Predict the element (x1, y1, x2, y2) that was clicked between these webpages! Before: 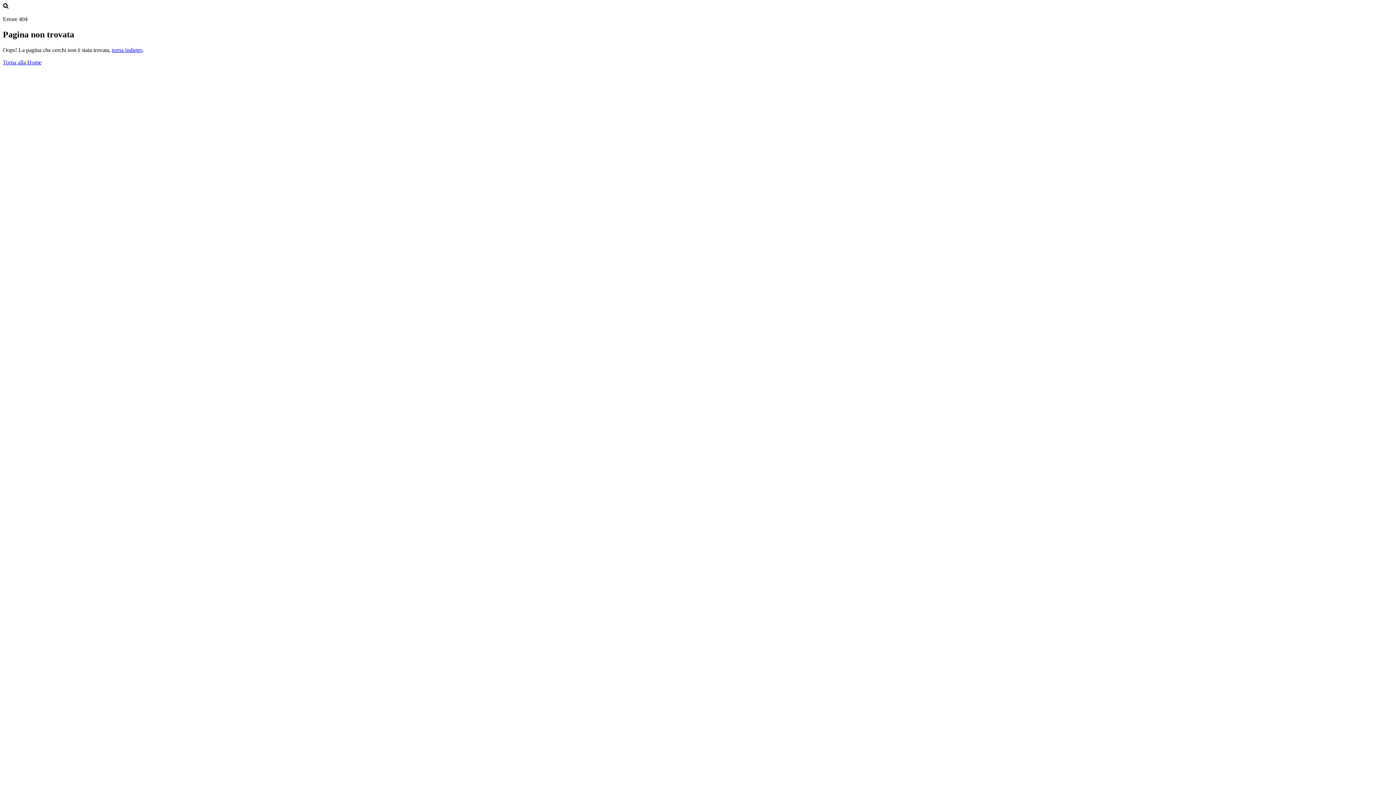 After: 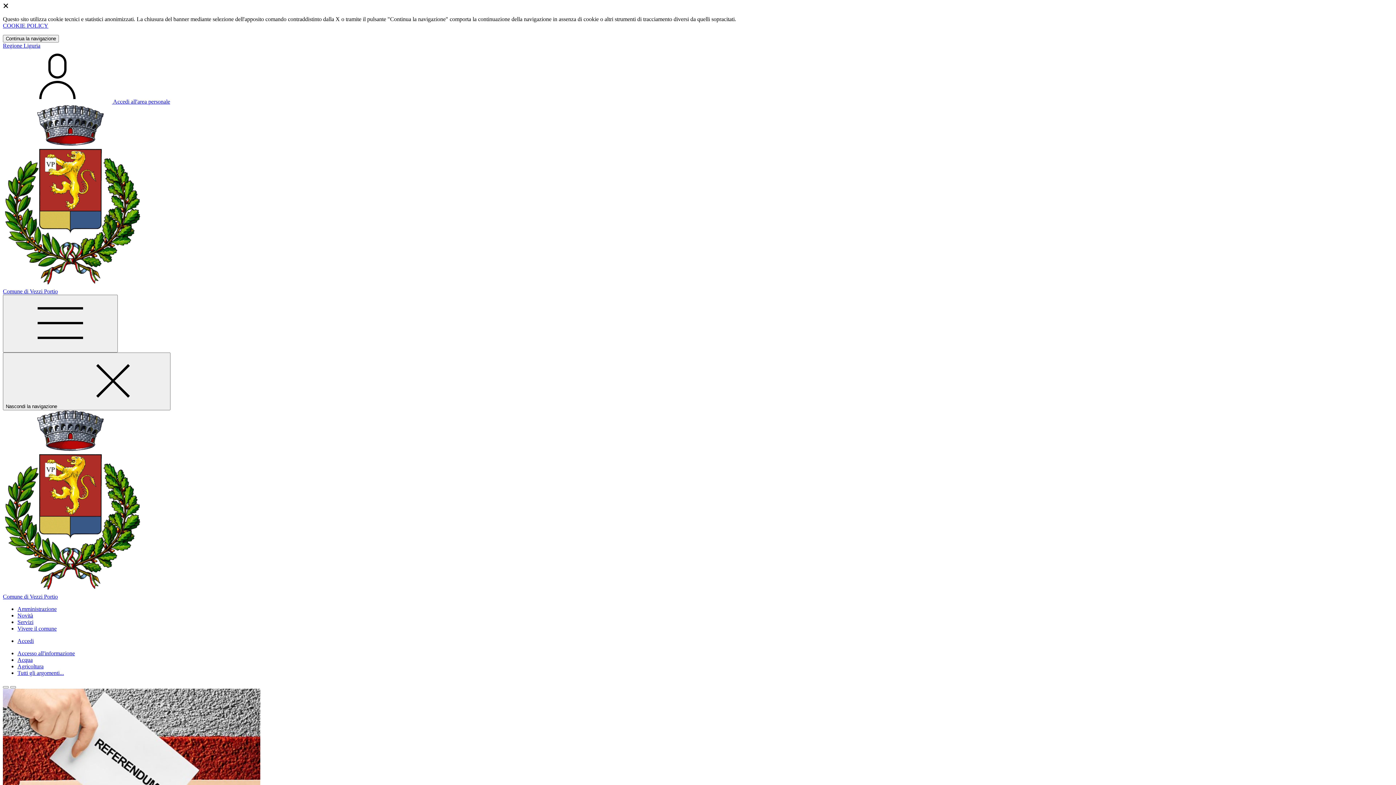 Action: label: Torna alla Home bbox: (2, 59, 41, 65)